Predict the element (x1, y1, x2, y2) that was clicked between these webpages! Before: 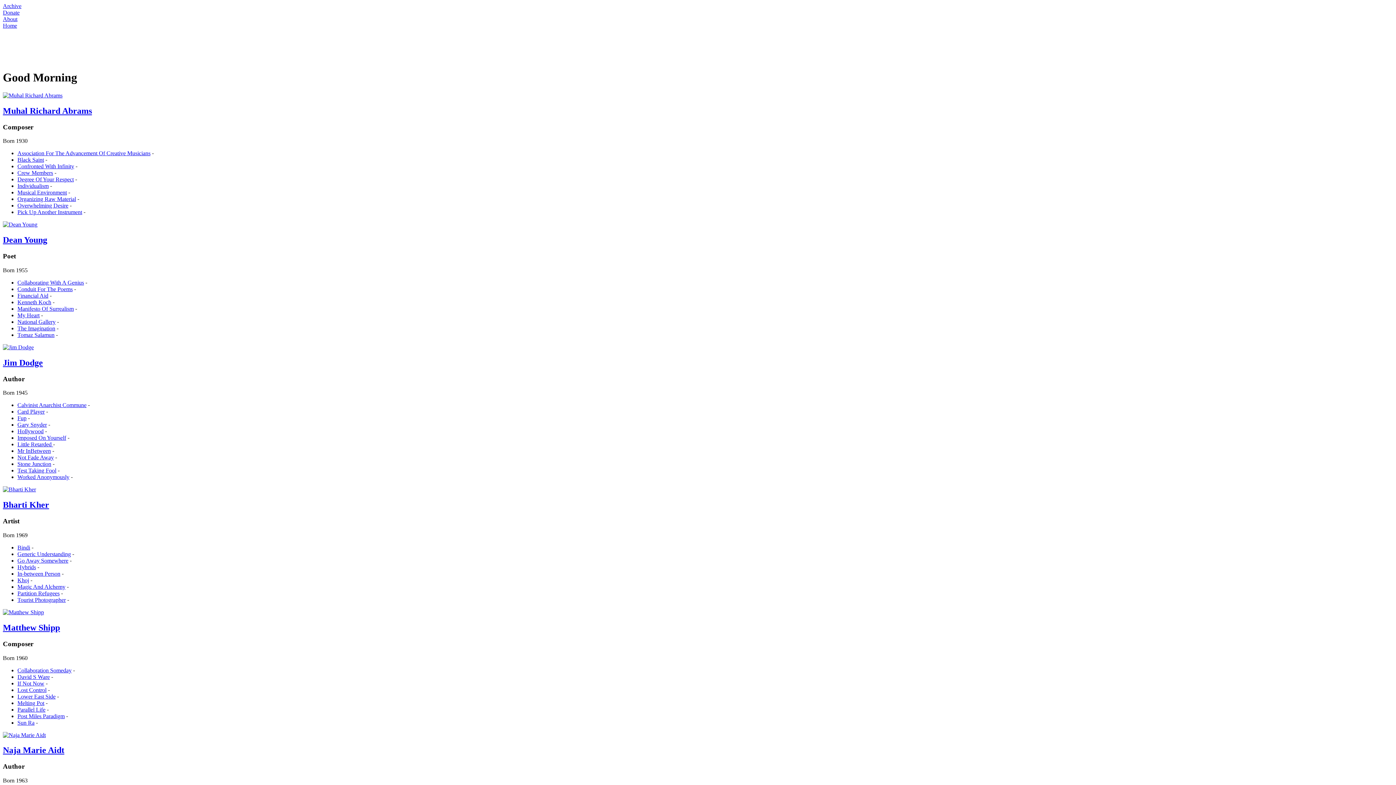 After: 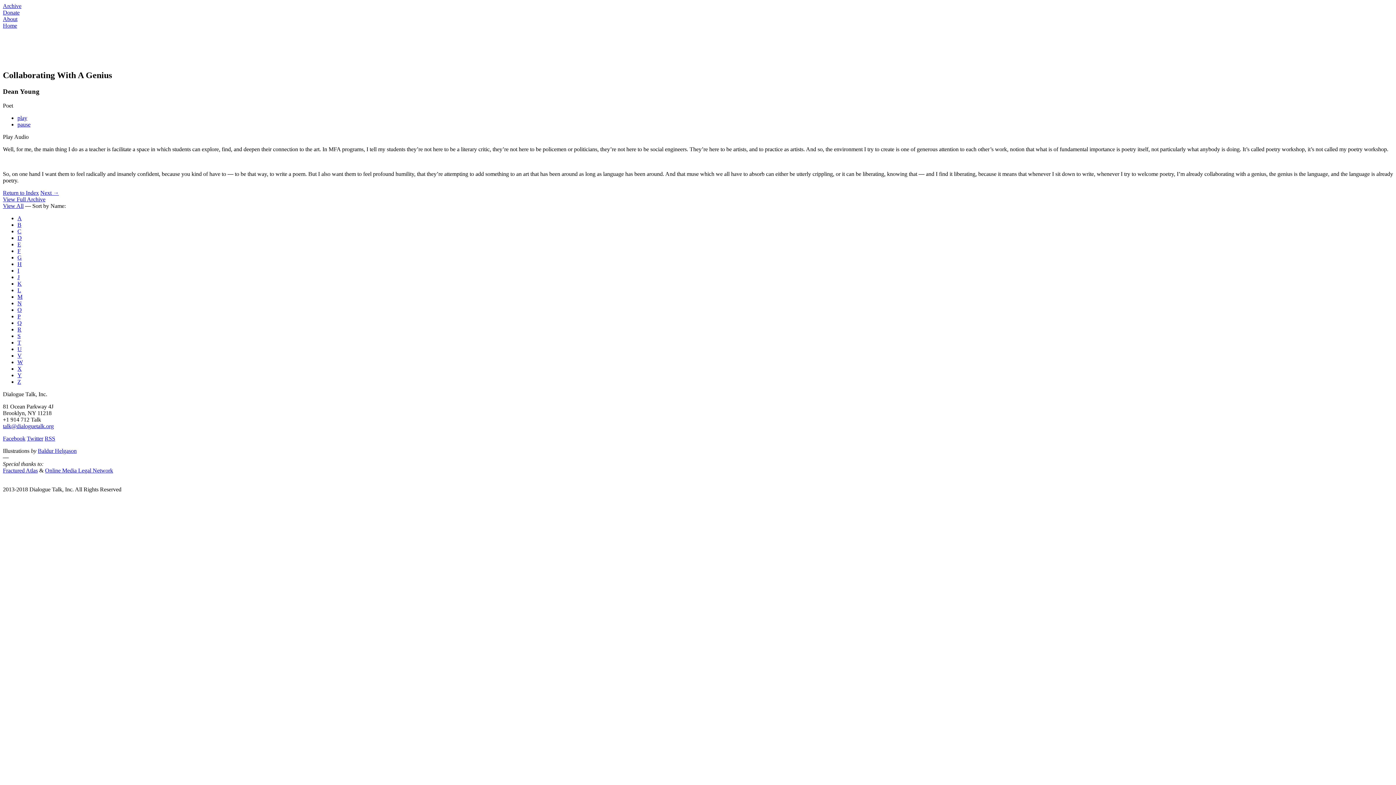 Action: bbox: (17, 279, 84, 285) label: Collaborating With A Genius